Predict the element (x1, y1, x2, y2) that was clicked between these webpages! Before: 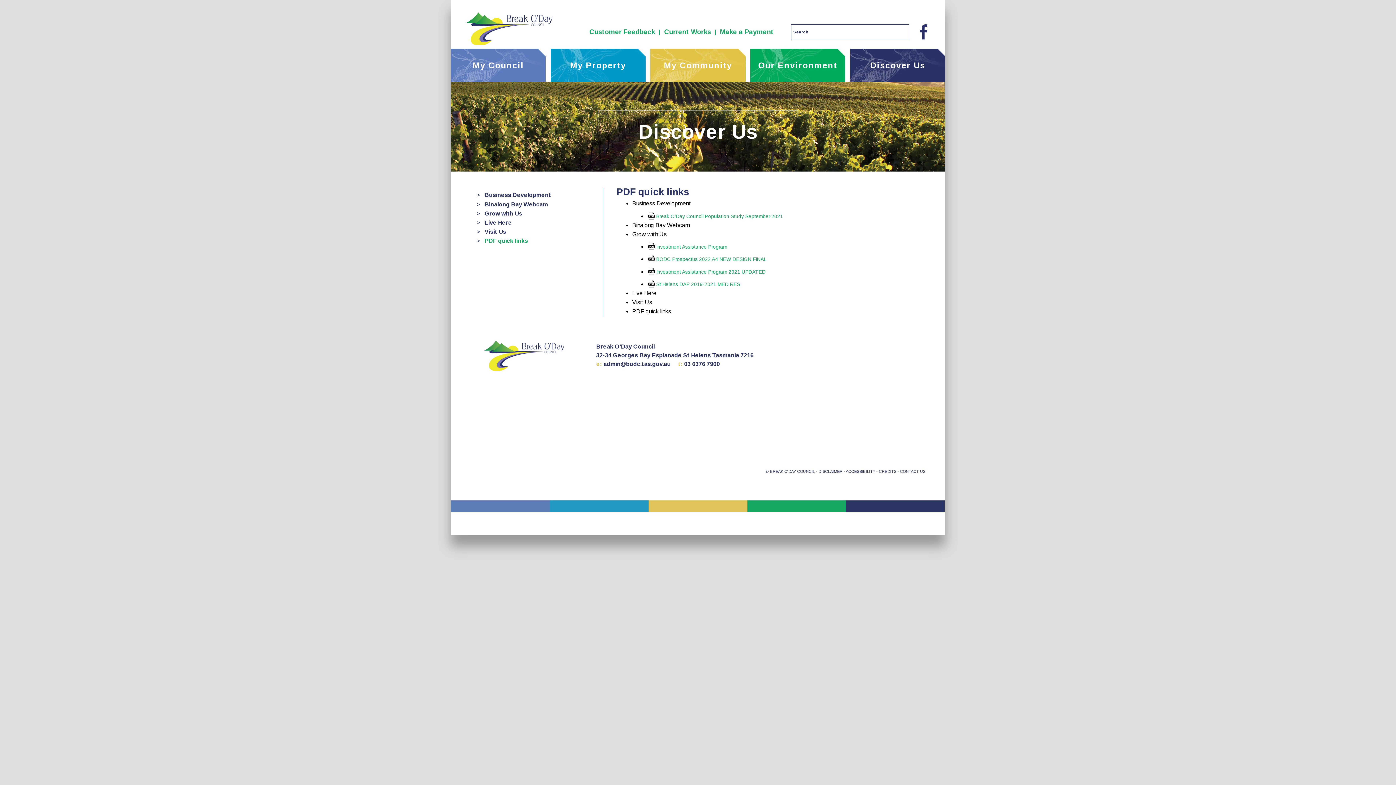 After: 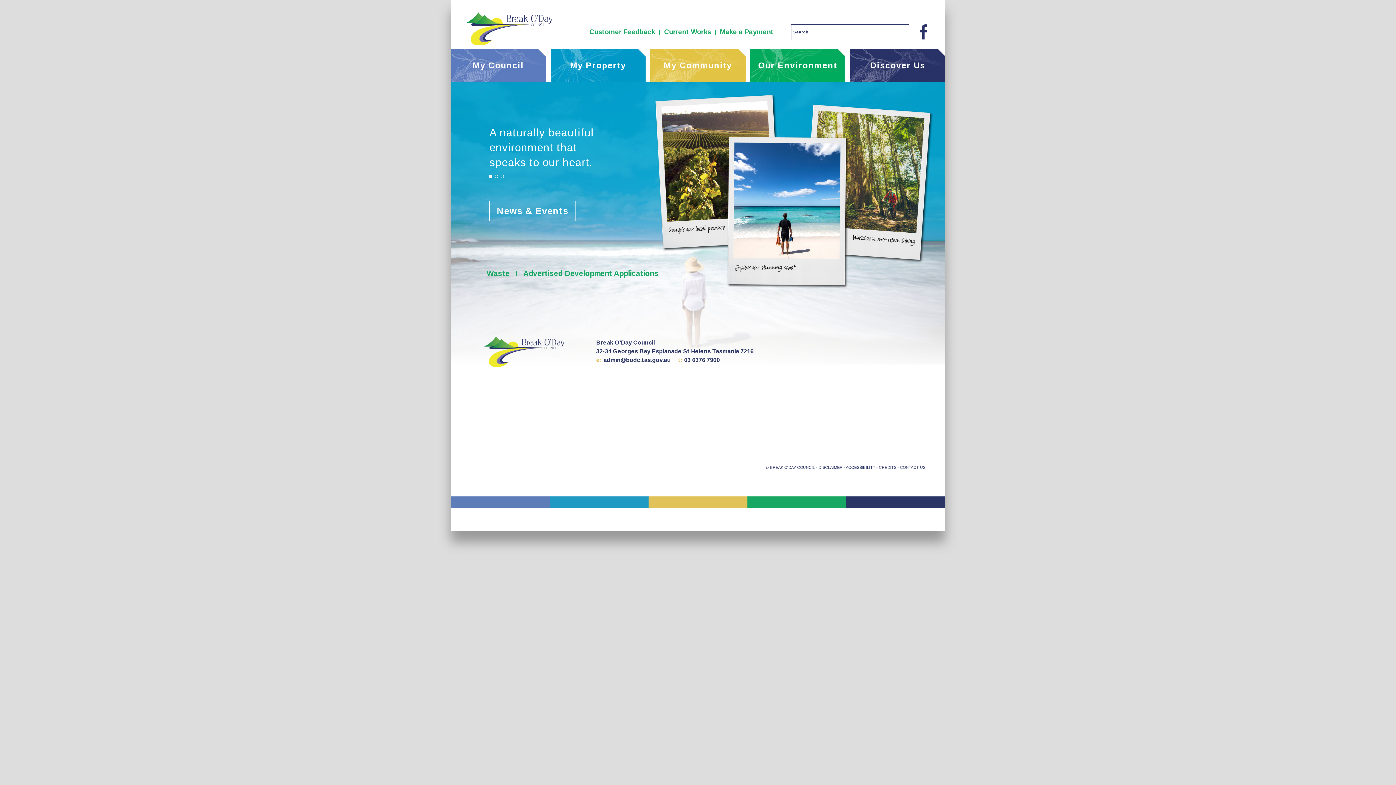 Action: bbox: (465, 35, 552, 47)